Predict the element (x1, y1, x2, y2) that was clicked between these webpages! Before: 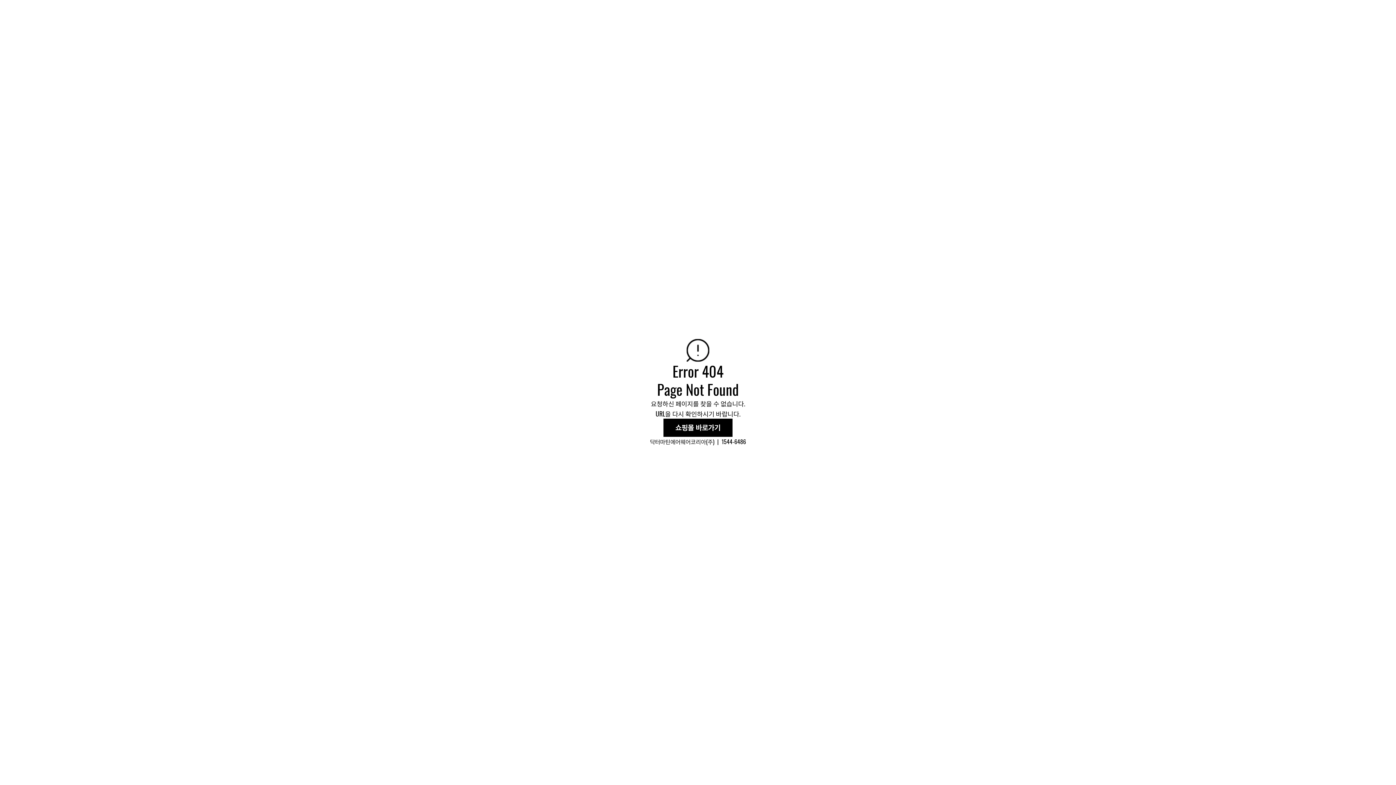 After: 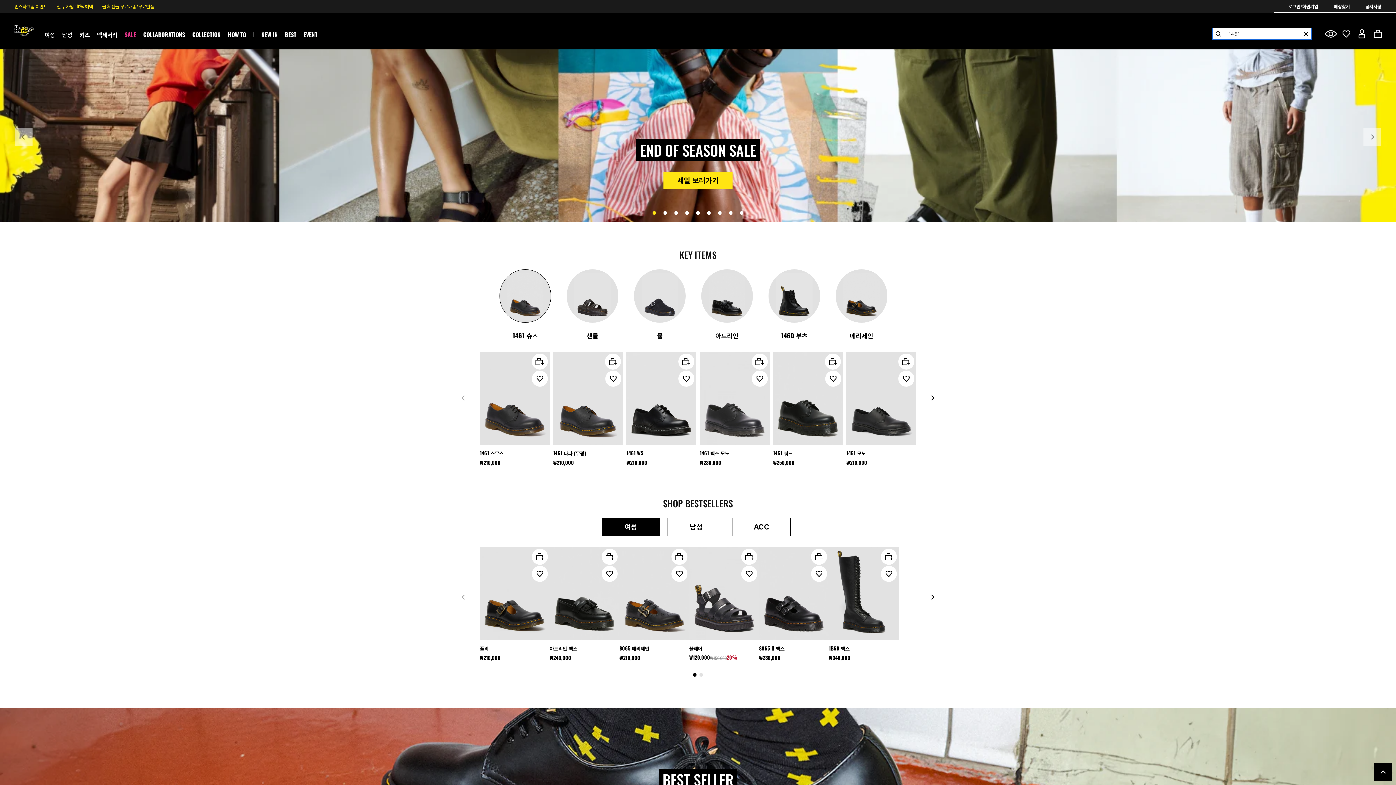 Action: label: 쇼핑몰 바로가기 bbox: (663, 418, 732, 437)